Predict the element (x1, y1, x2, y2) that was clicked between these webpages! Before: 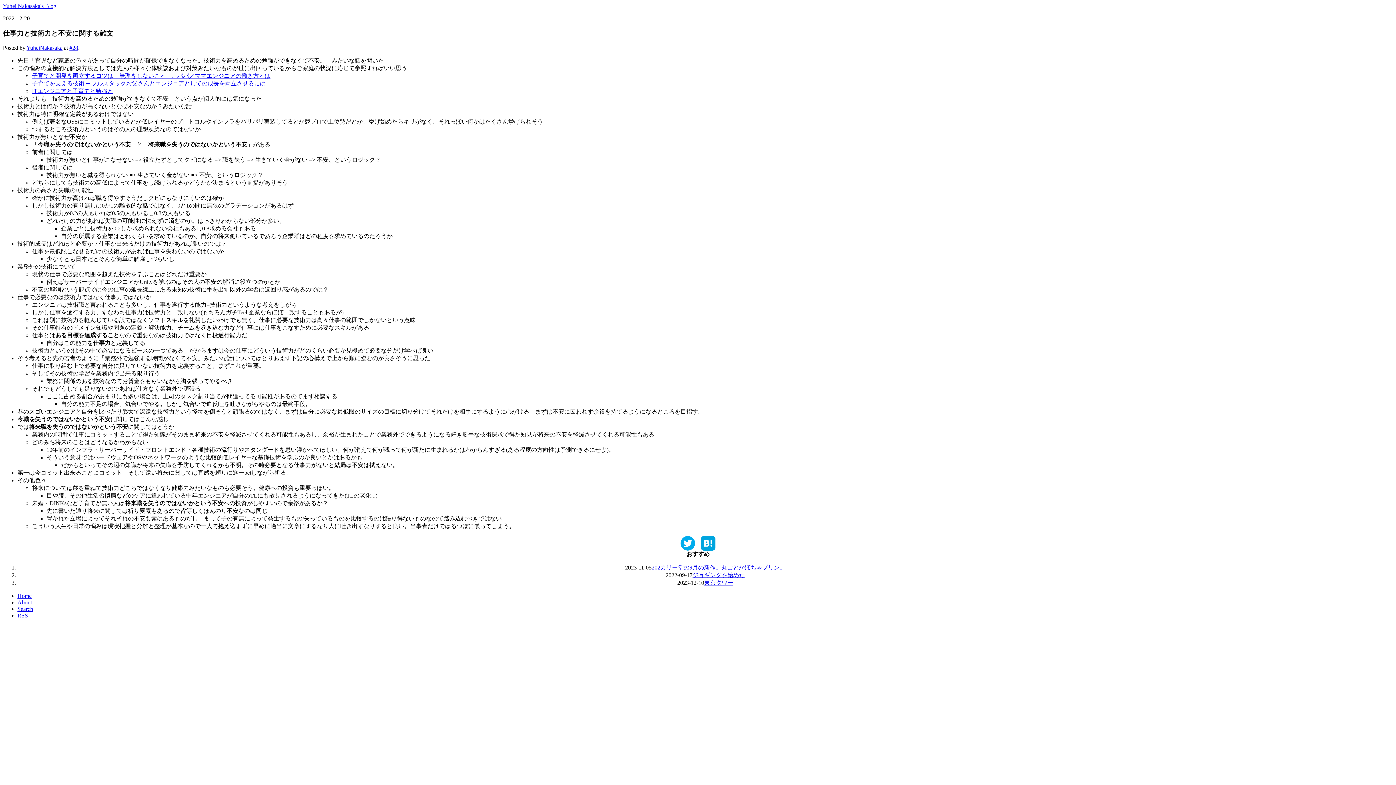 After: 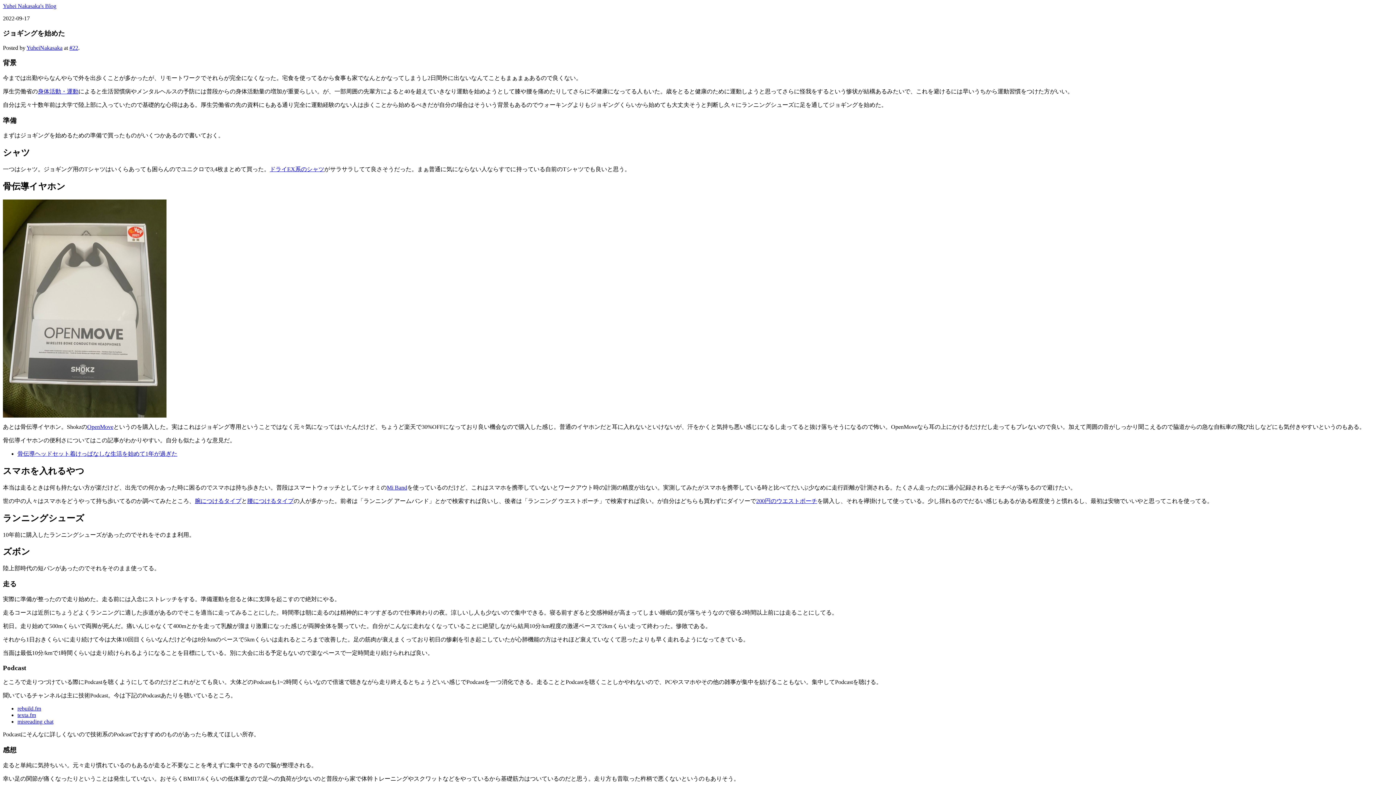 Action: label: ジョギングを始めた bbox: (692, 572, 745, 578)